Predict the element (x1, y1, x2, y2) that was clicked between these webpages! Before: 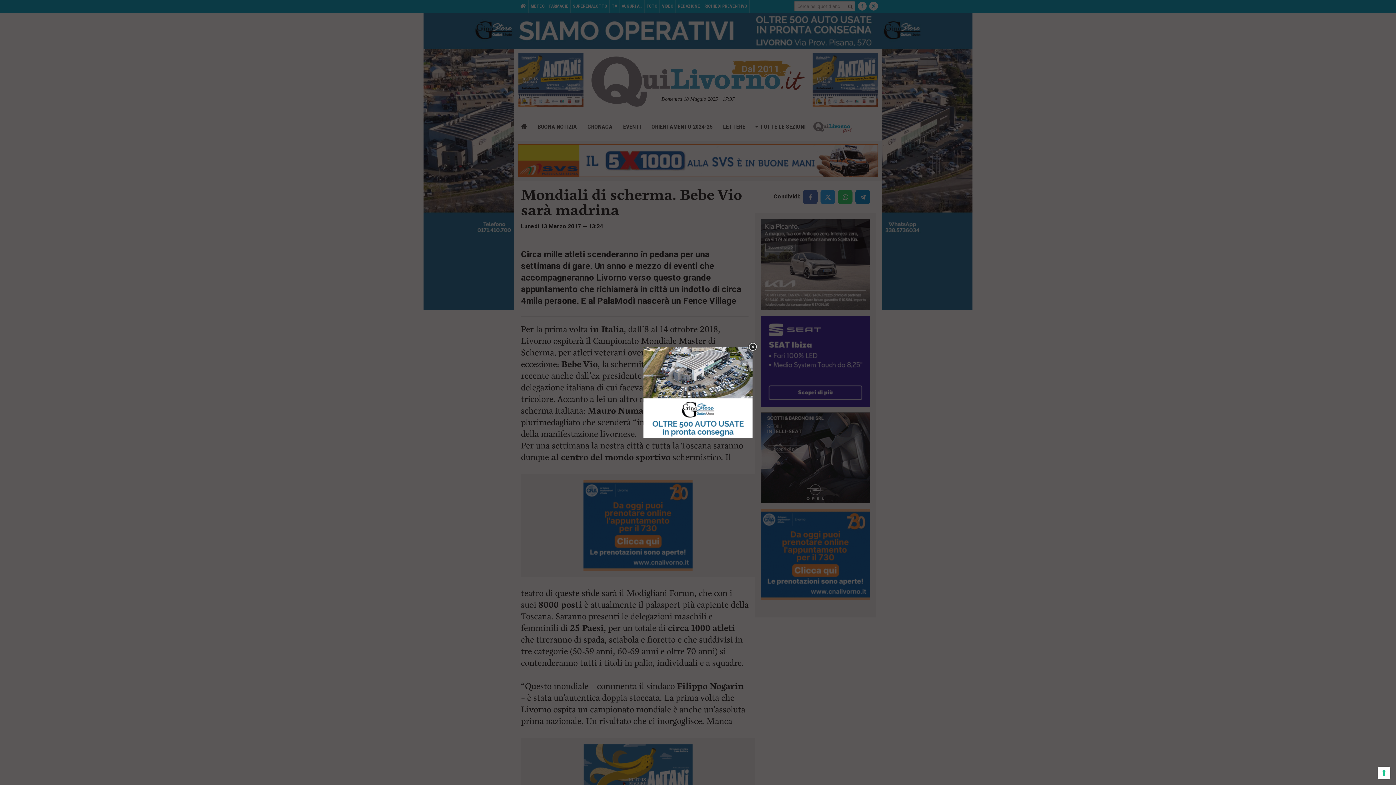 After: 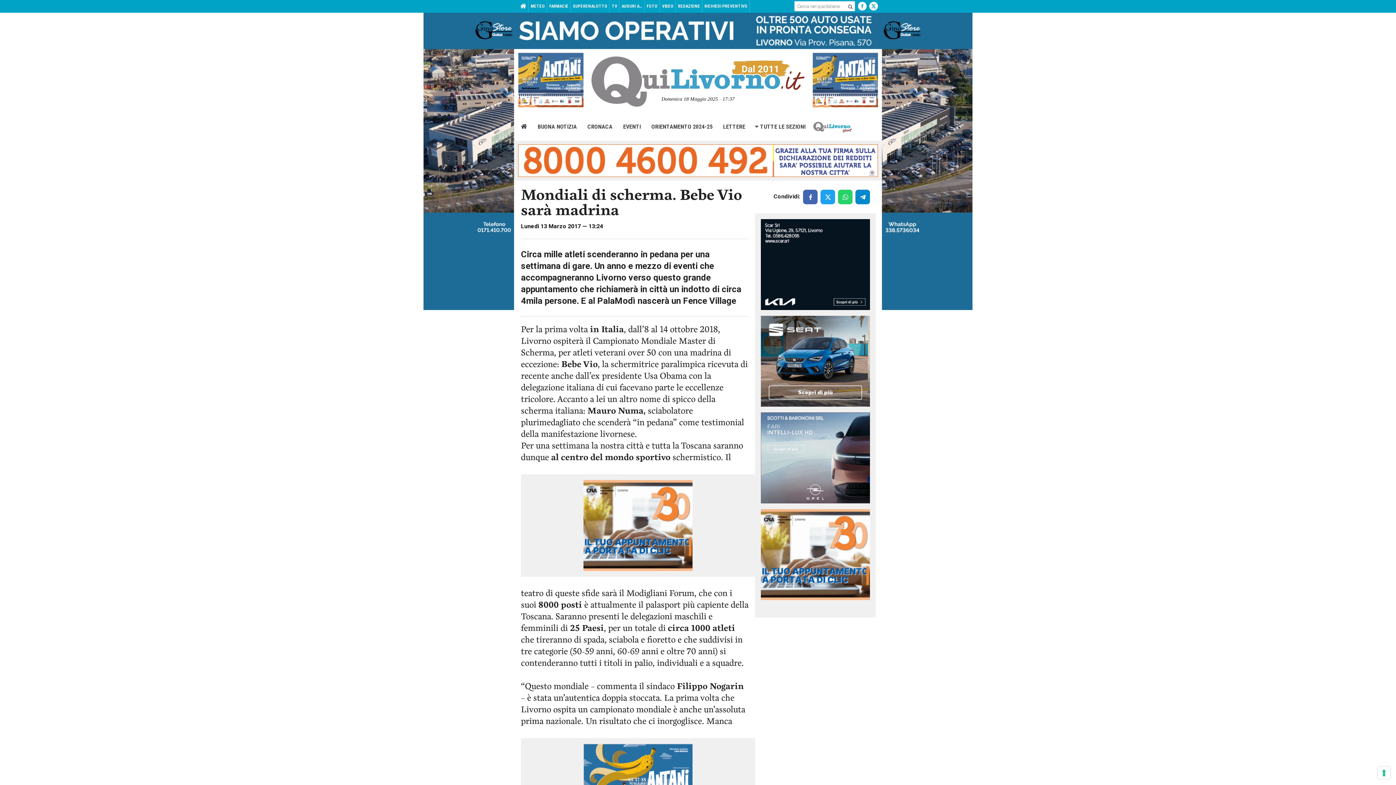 Action: bbox: (747, 342, 757, 352)